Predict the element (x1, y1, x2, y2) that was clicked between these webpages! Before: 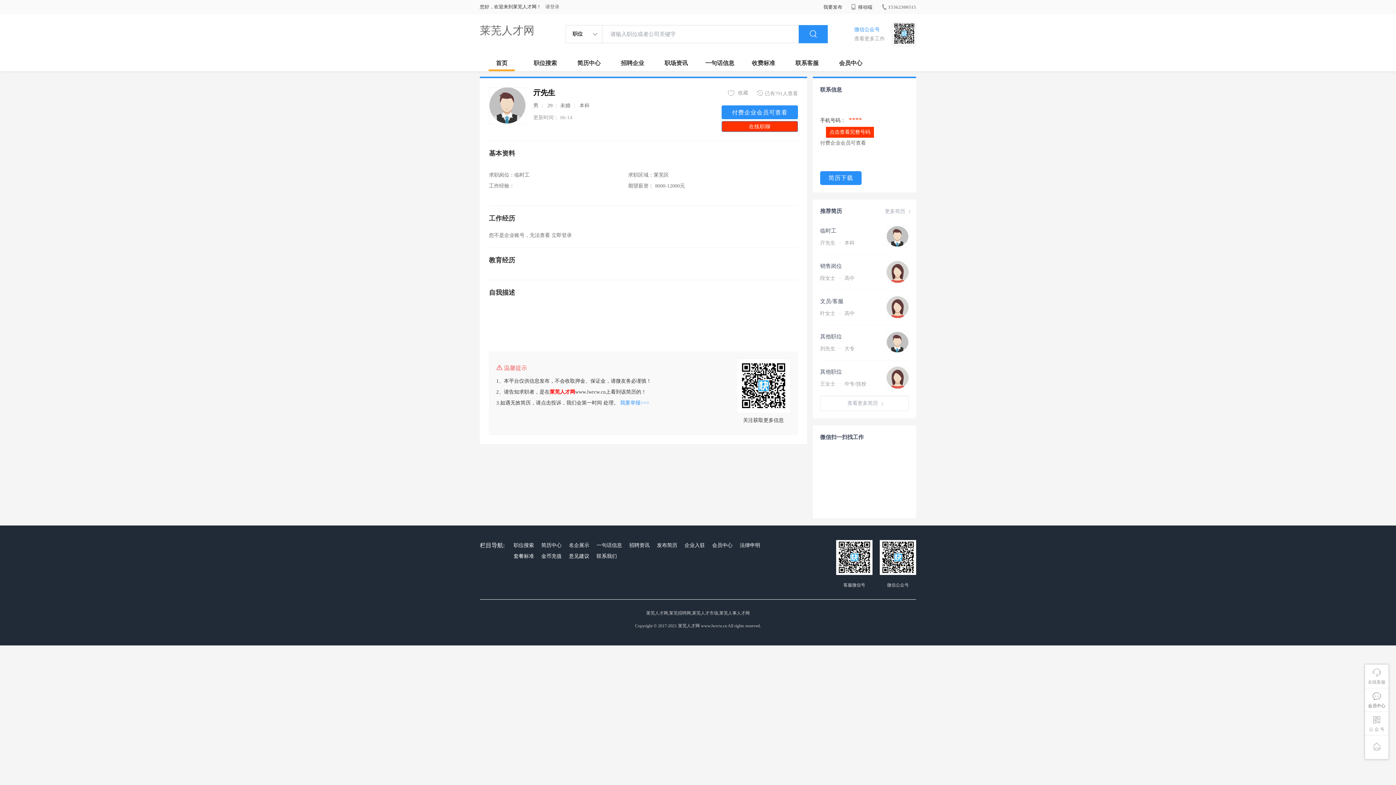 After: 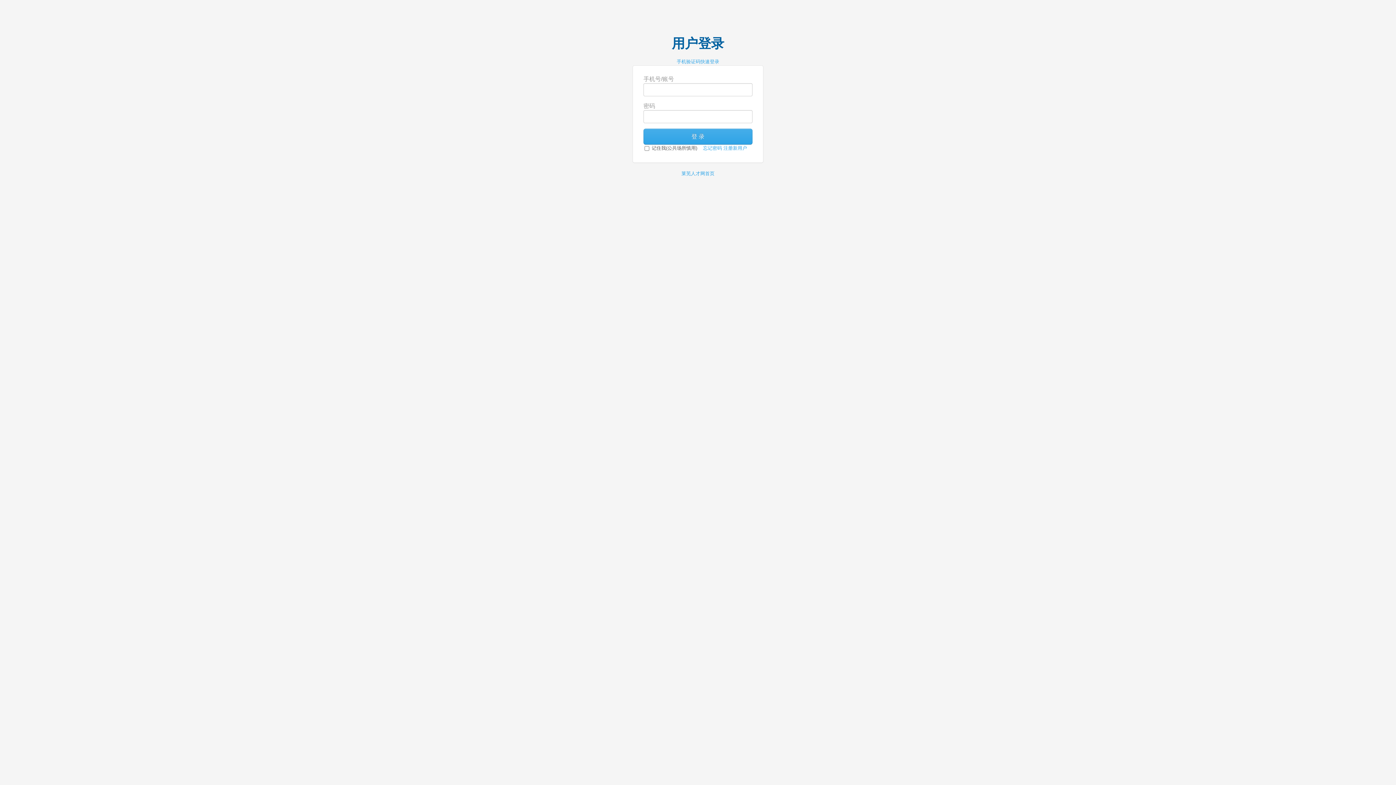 Action: bbox: (551, 232, 572, 238) label: 立即登录